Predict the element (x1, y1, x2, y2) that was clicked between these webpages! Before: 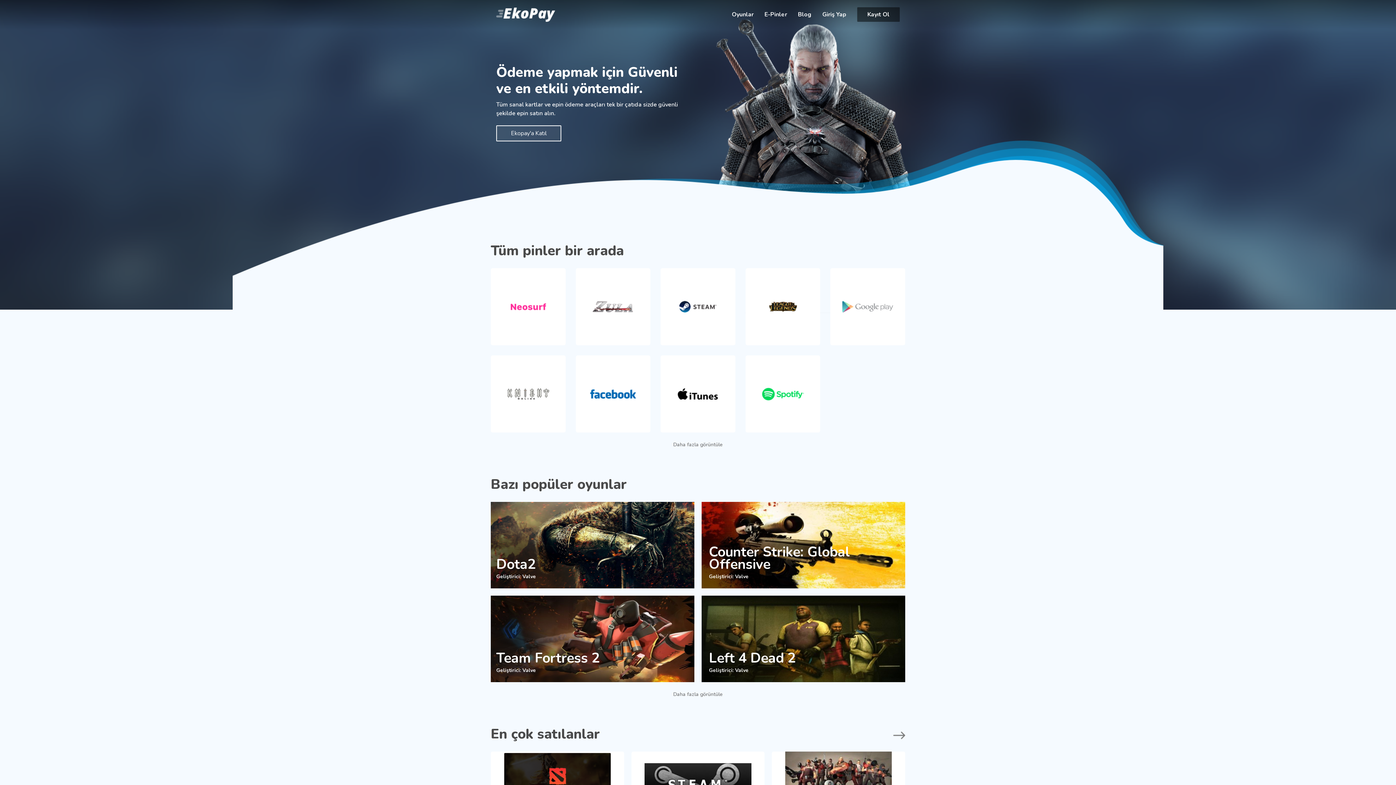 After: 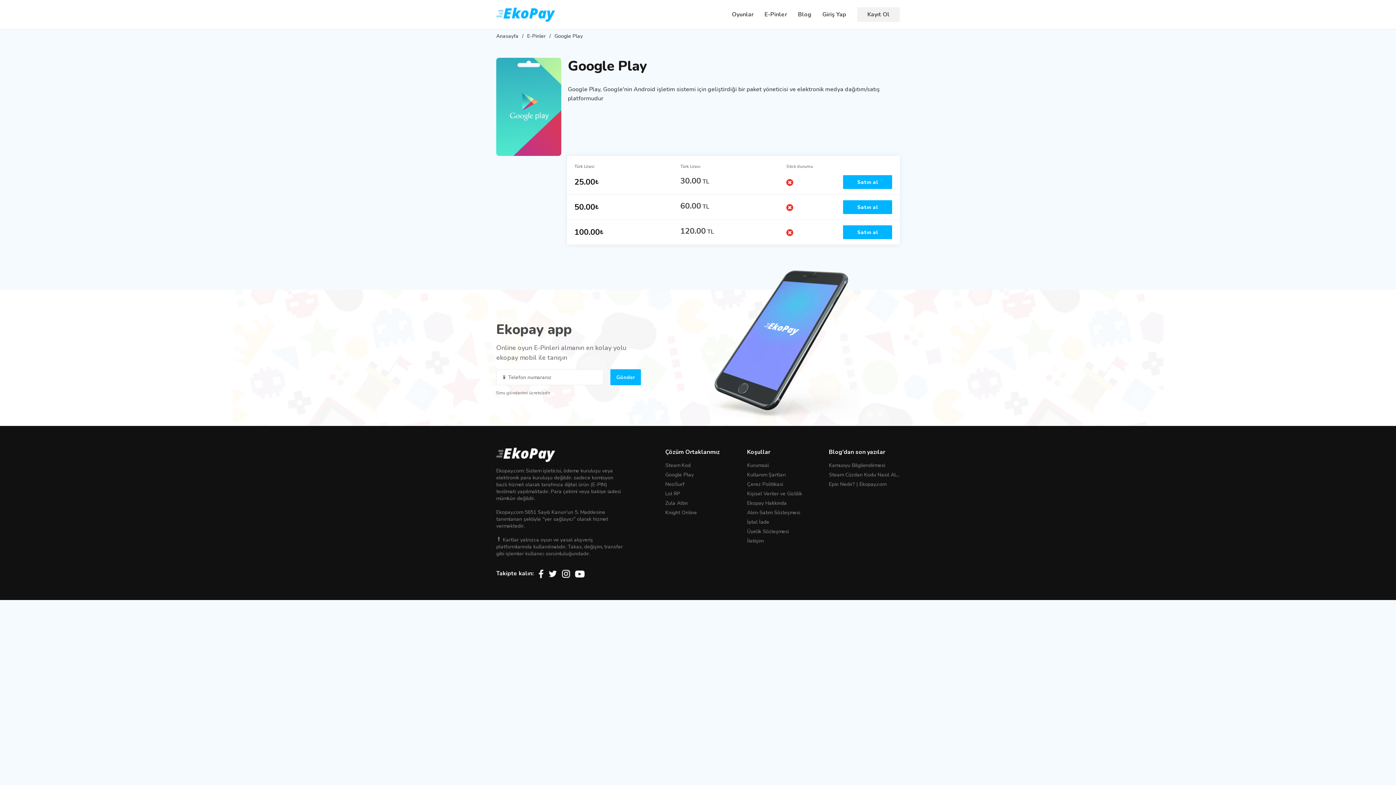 Action: bbox: (830, 268, 905, 345)